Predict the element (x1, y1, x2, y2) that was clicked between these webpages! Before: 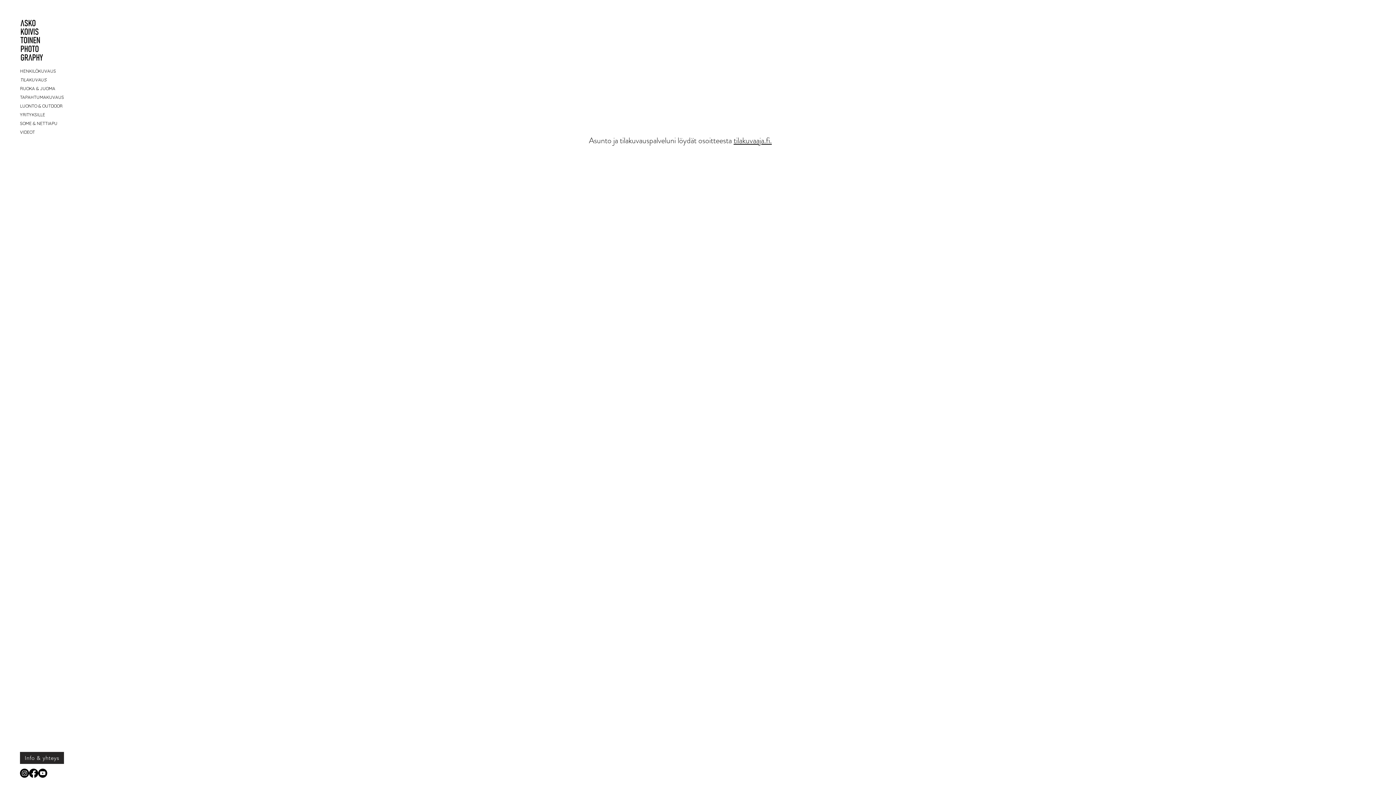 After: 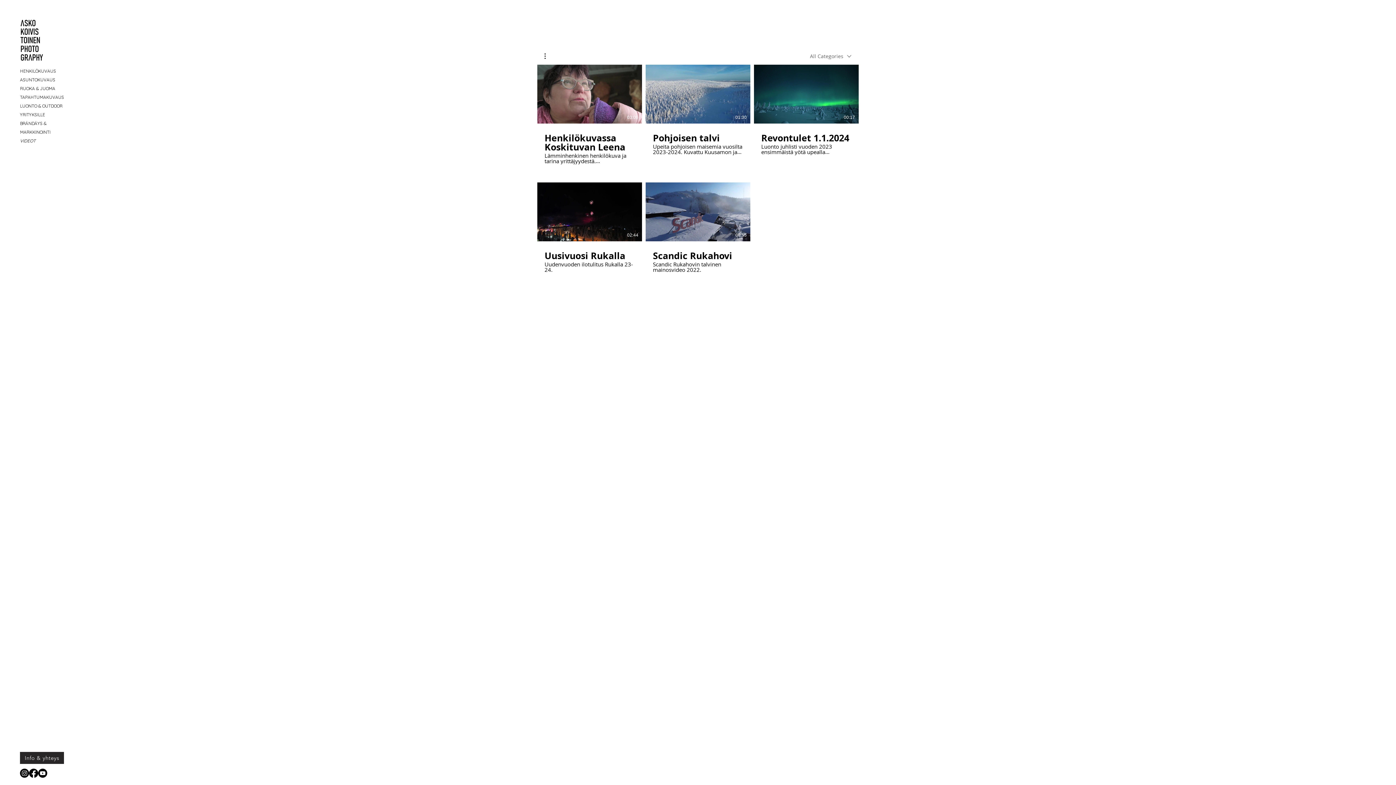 Action: bbox: (20, 129, 34, 134) label: VIDEOT